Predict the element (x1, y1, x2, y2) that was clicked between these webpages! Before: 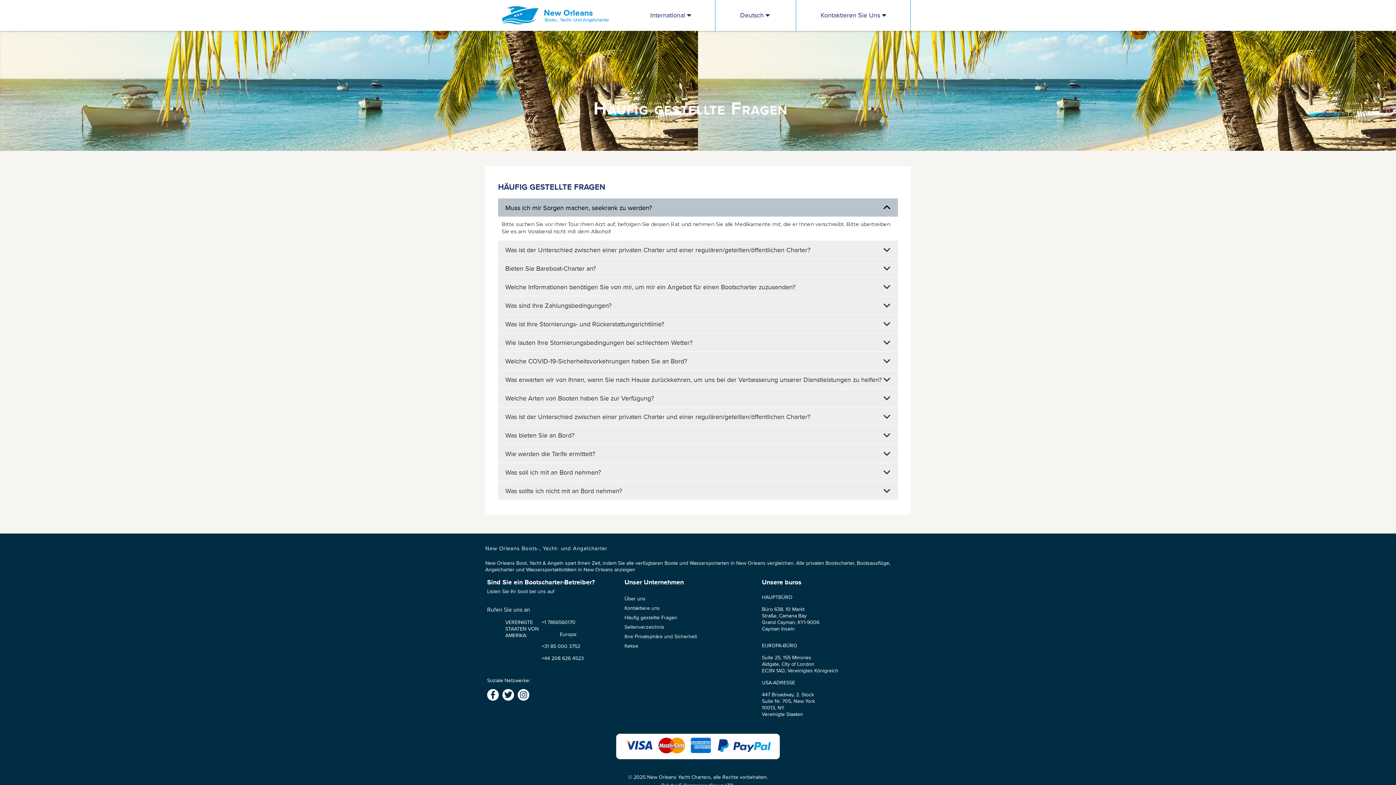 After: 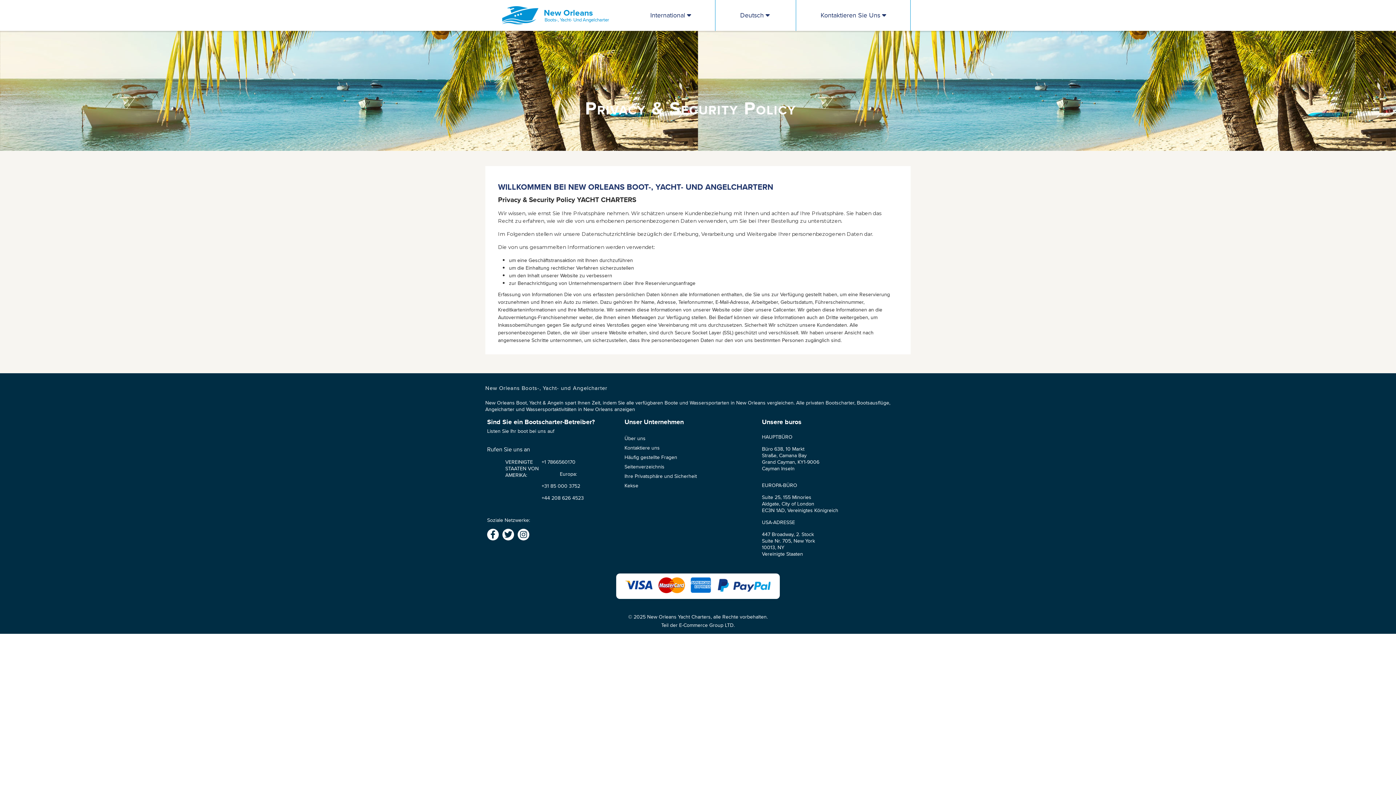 Action: bbox: (624, 633, 697, 640) label: Ihre Privatsphäre und Sicherheit